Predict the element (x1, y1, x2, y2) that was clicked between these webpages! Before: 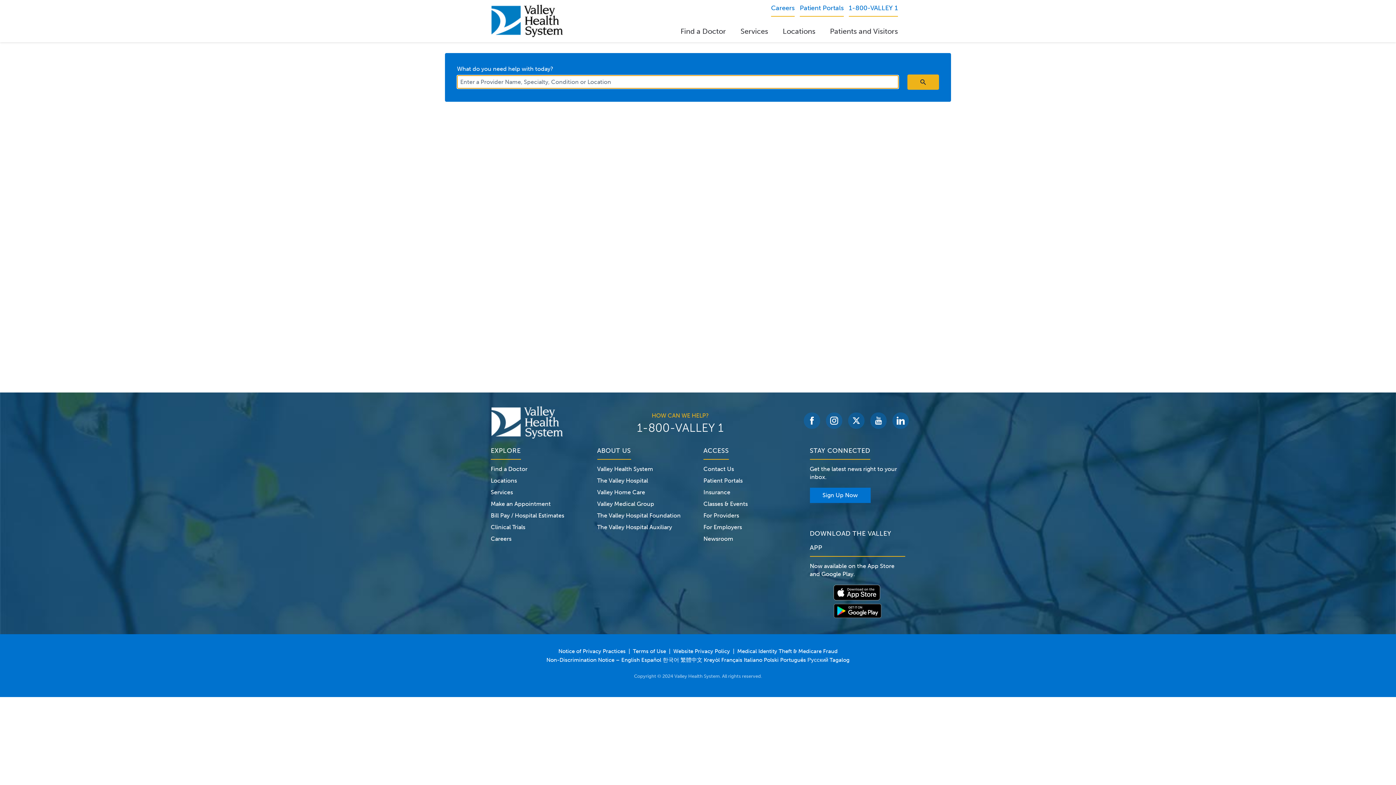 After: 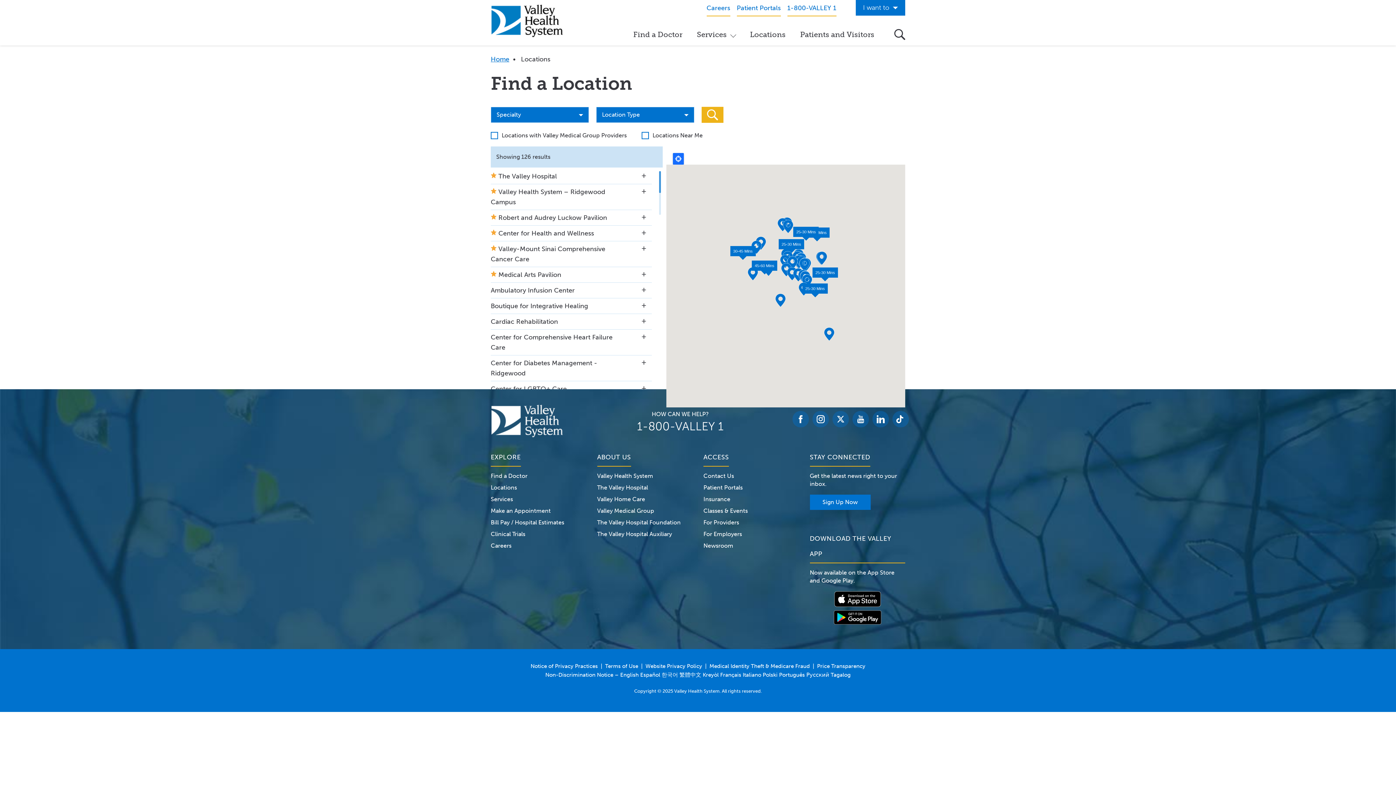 Action: label: Locations bbox: (490, 477, 586, 485)